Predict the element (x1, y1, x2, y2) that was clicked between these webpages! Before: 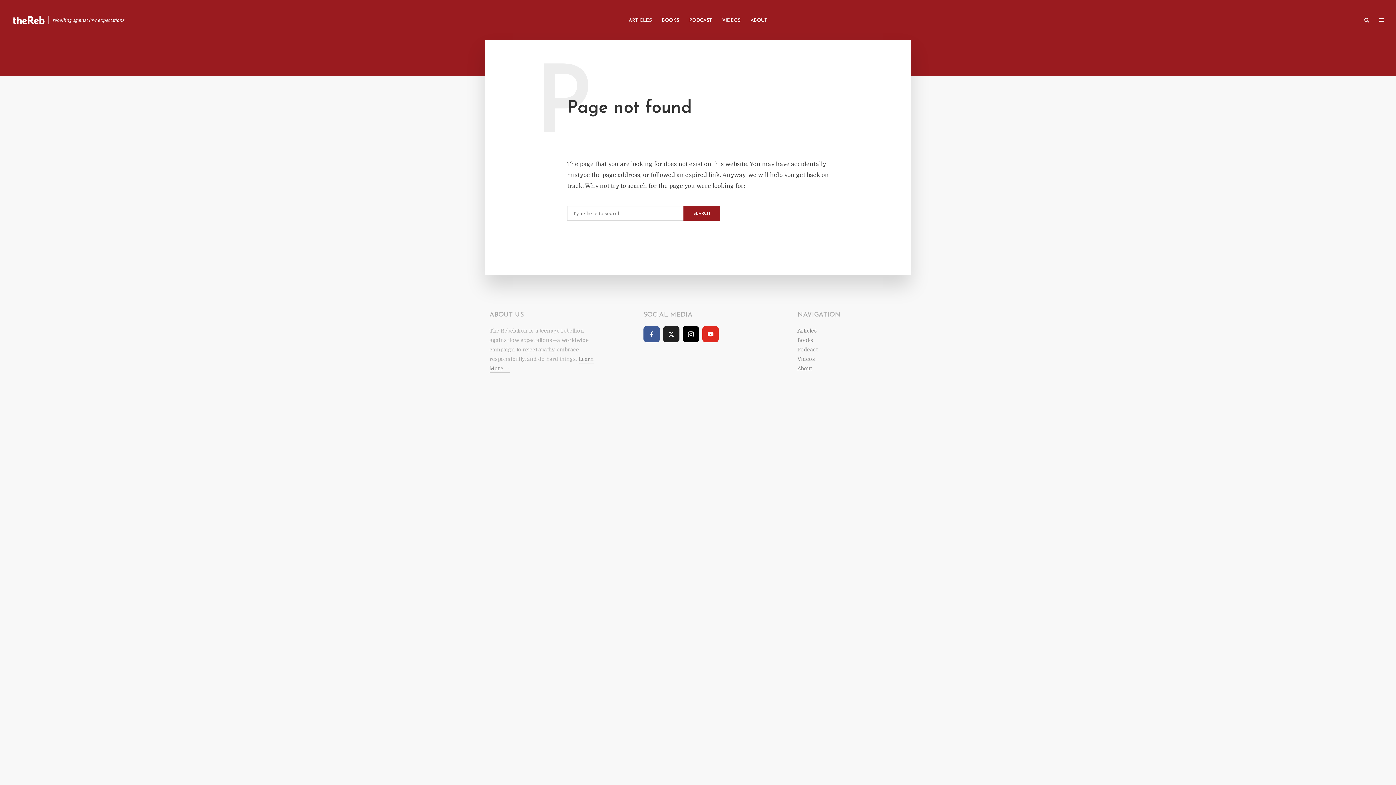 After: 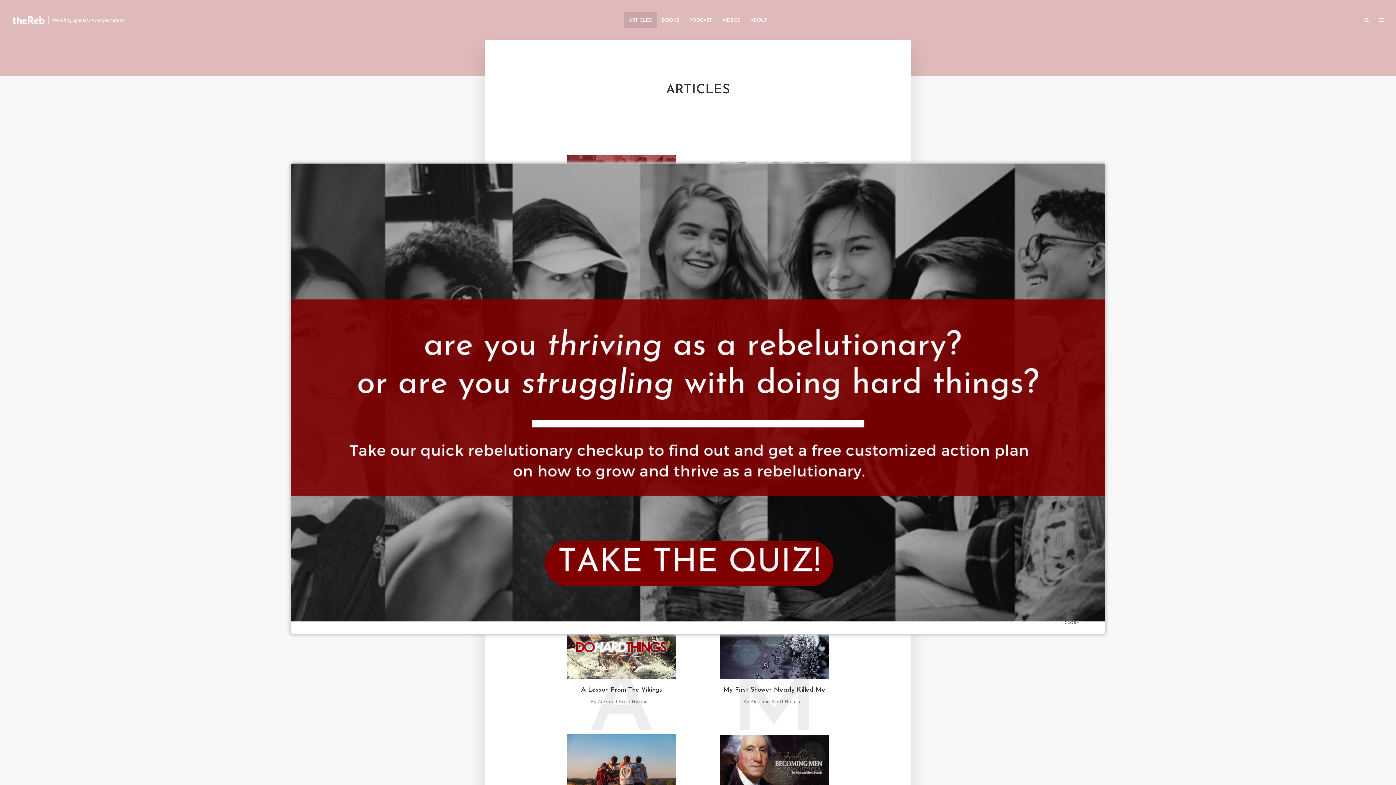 Action: bbox: (797, 328, 817, 333) label: Articles